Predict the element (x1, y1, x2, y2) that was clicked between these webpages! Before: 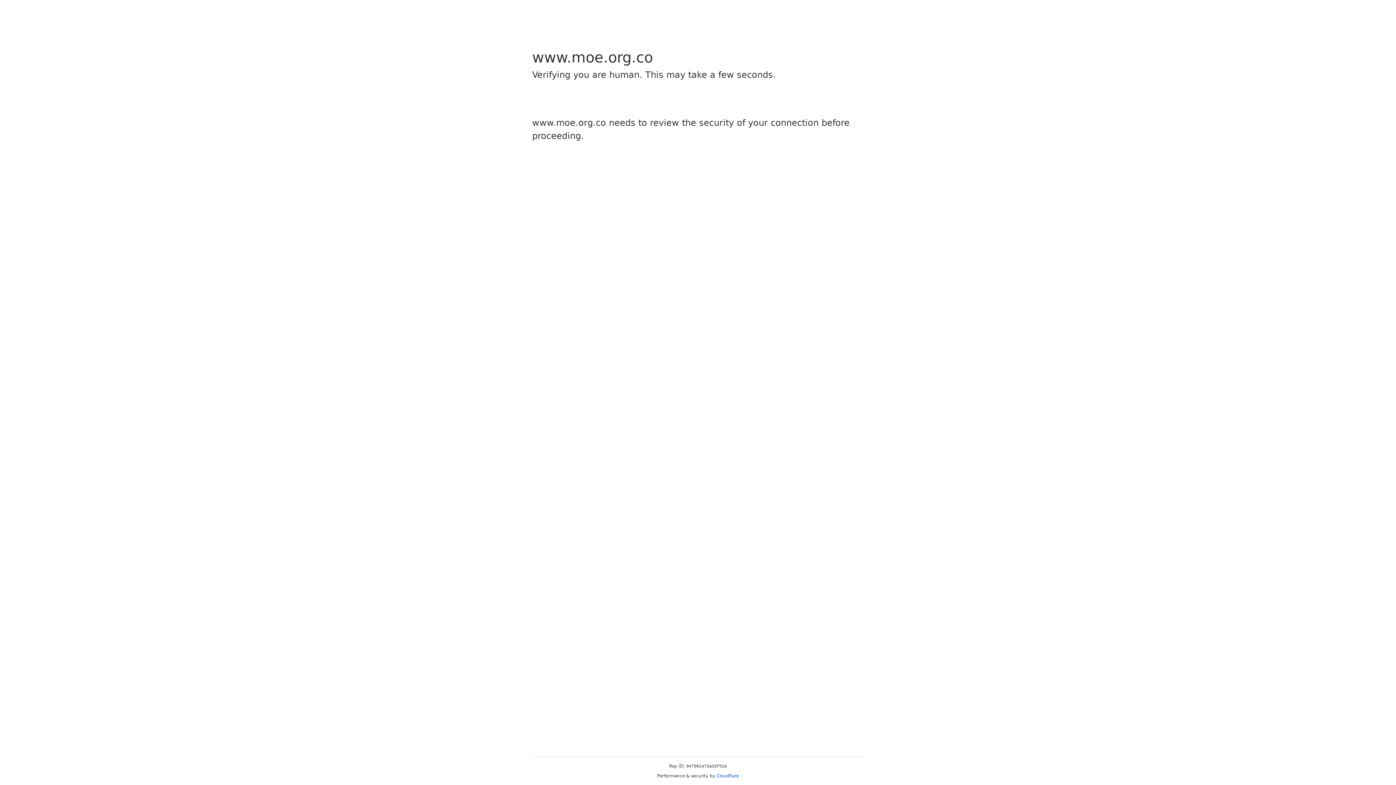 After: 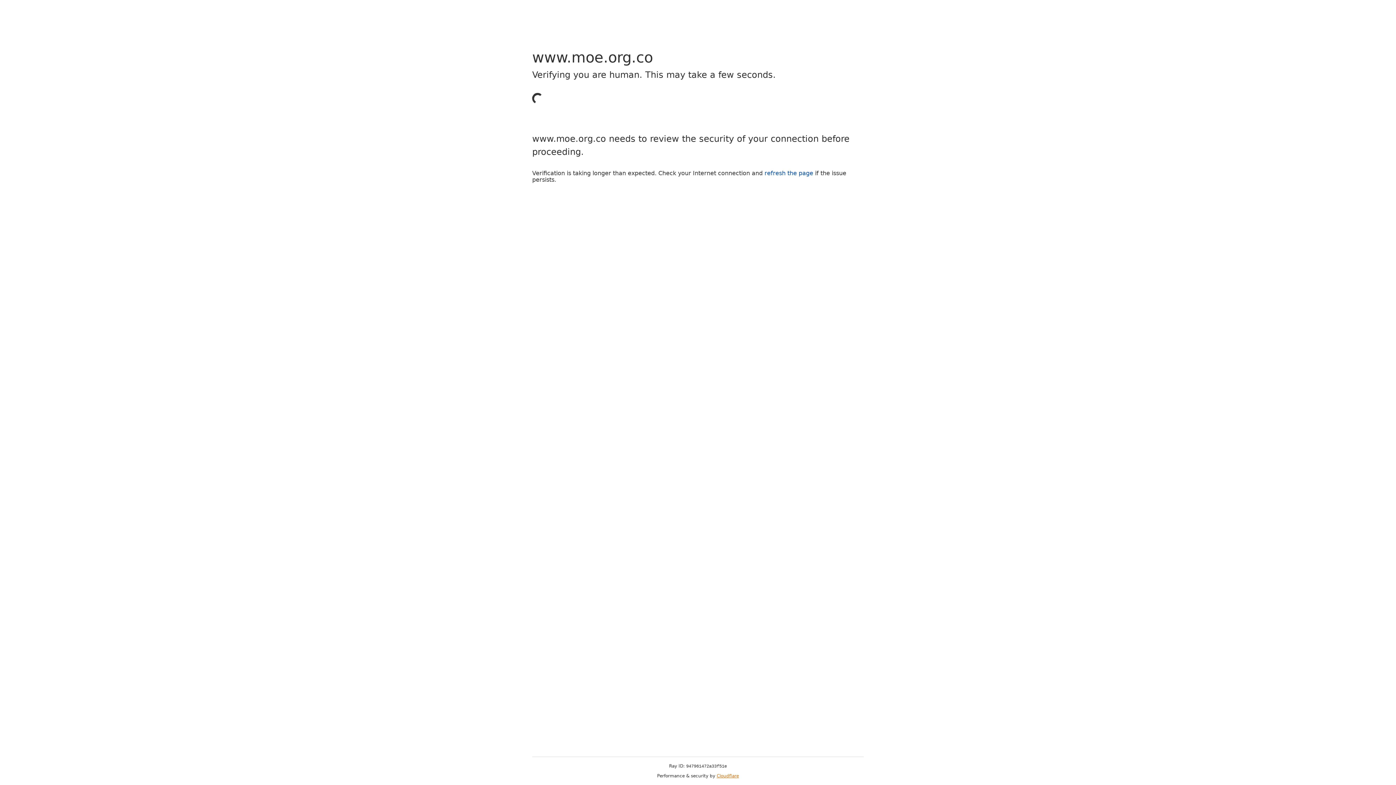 Action: bbox: (716, 773, 739, 778) label: Cloudflare